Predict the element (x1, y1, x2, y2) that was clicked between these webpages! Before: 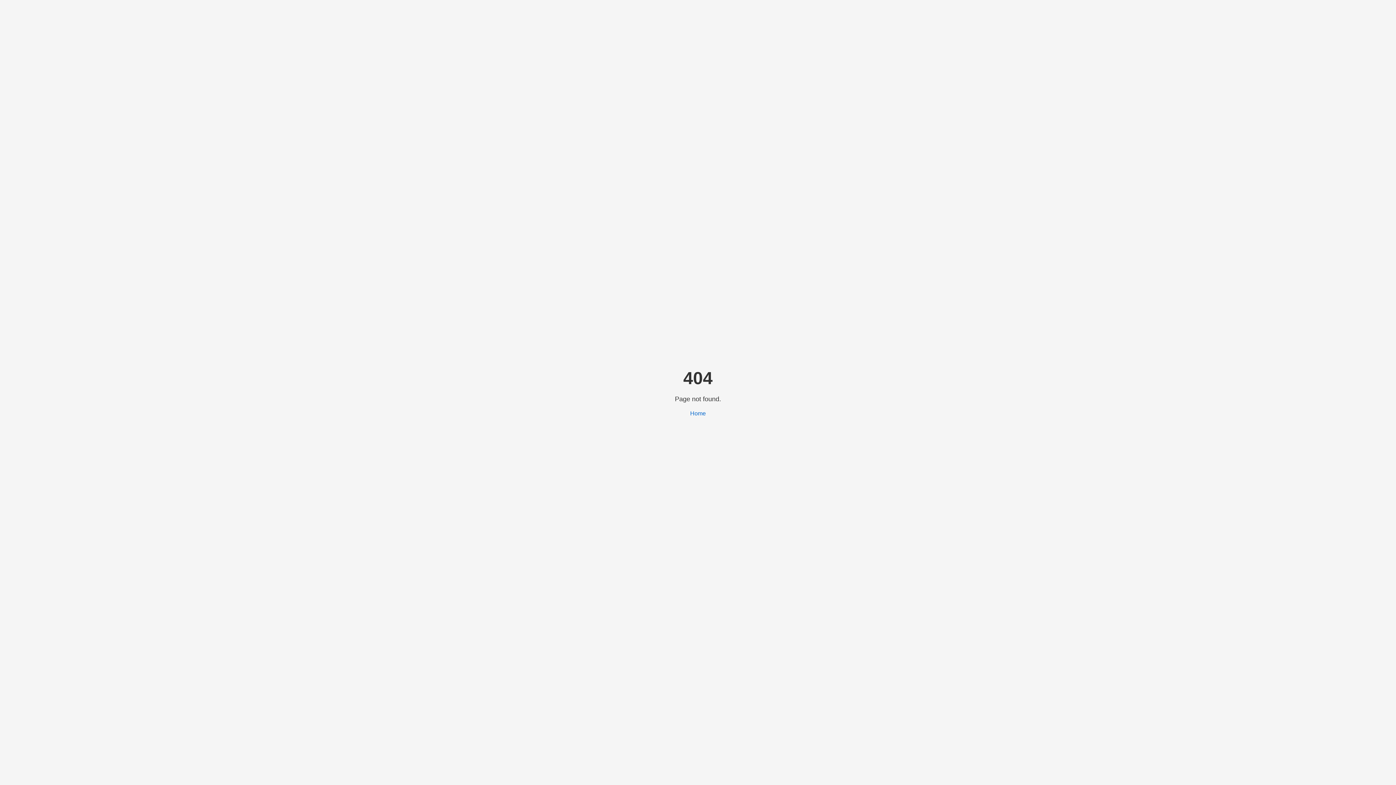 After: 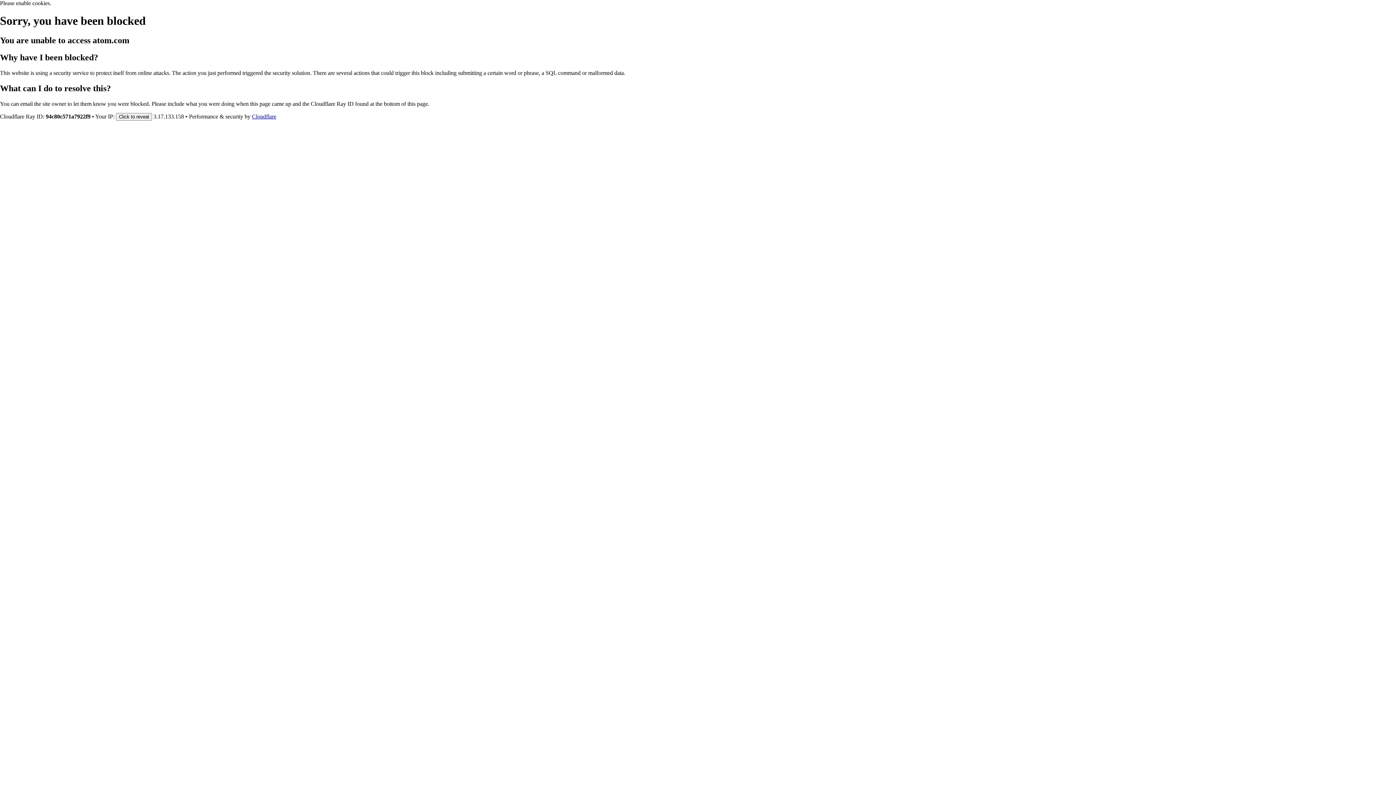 Action: bbox: (690, 410, 706, 416) label: Home